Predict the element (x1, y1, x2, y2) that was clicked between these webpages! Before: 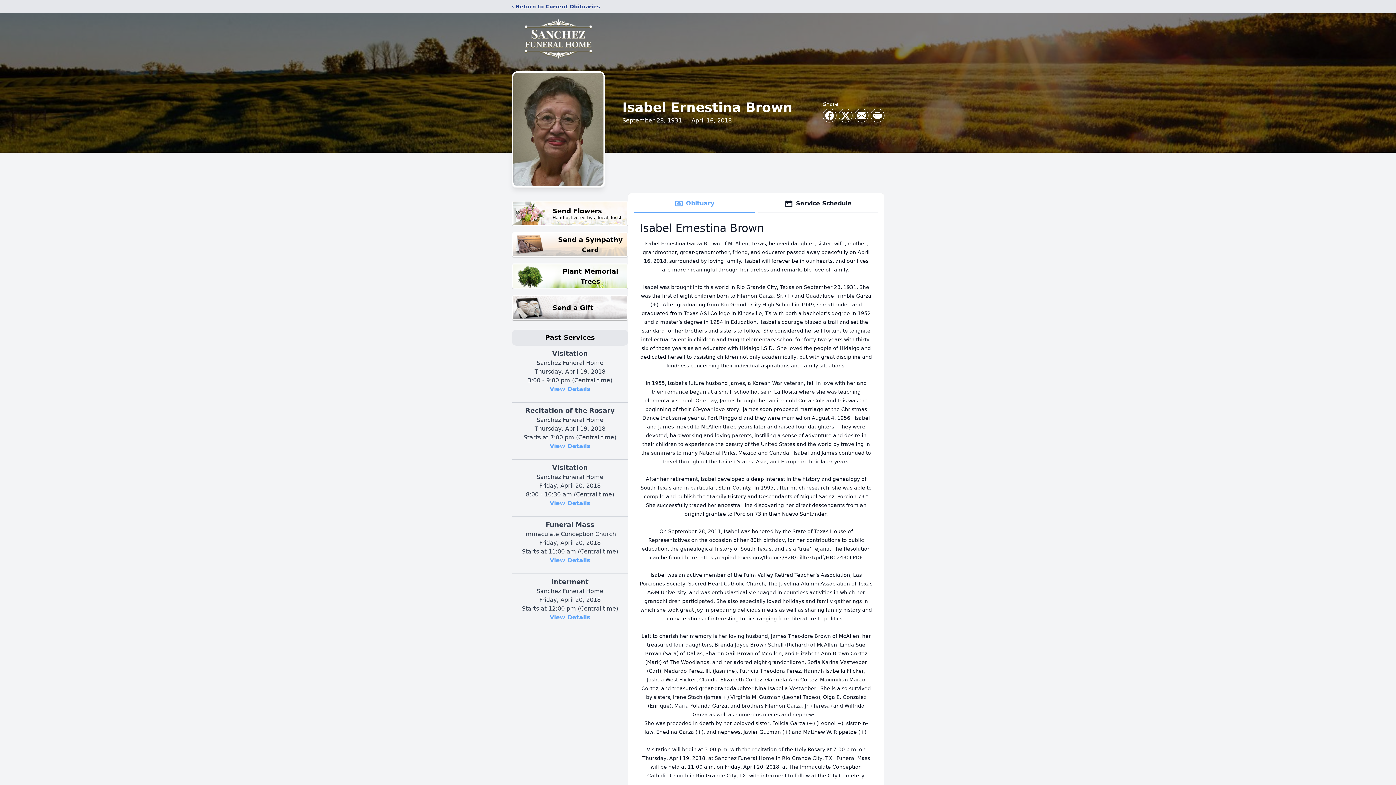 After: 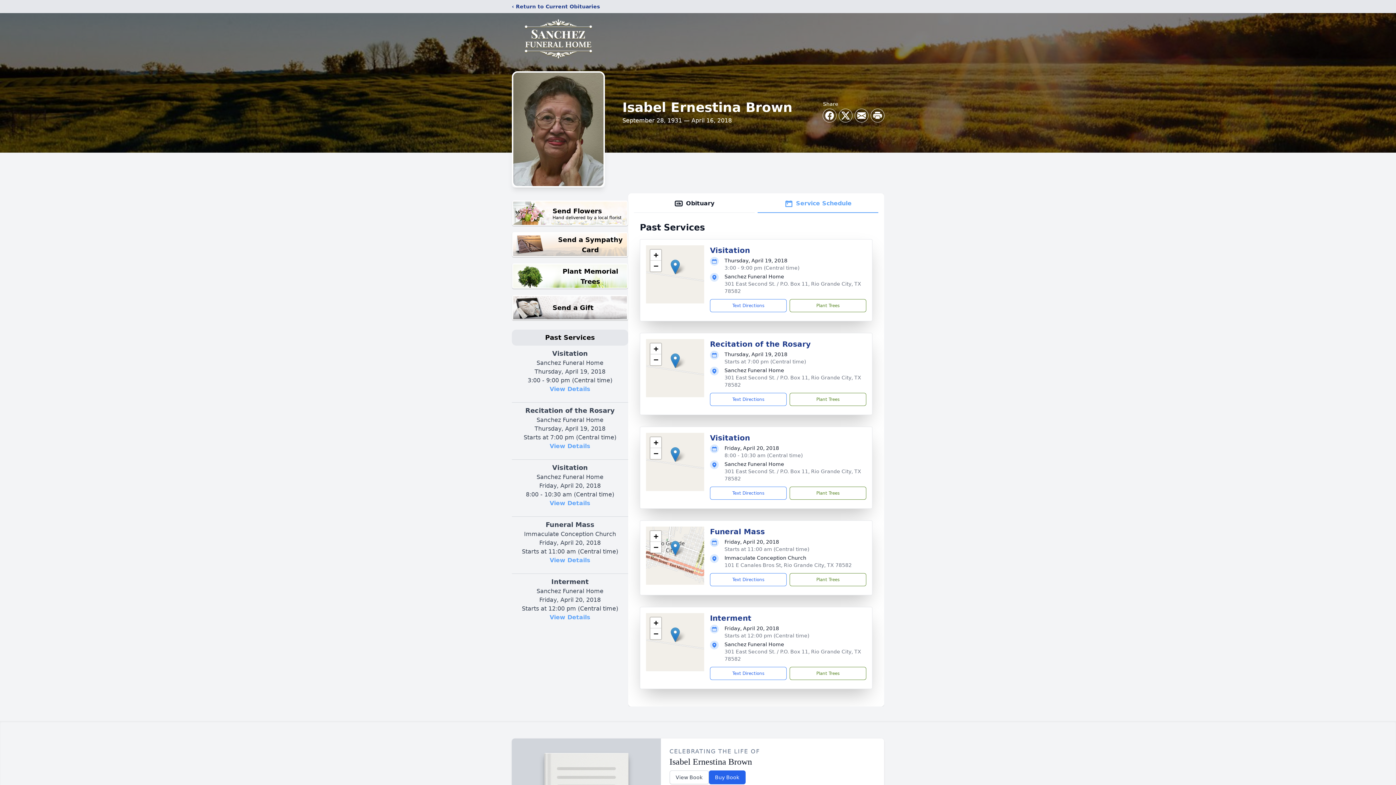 Action: bbox: (757, 194, 878, 213) label: Service Schedule